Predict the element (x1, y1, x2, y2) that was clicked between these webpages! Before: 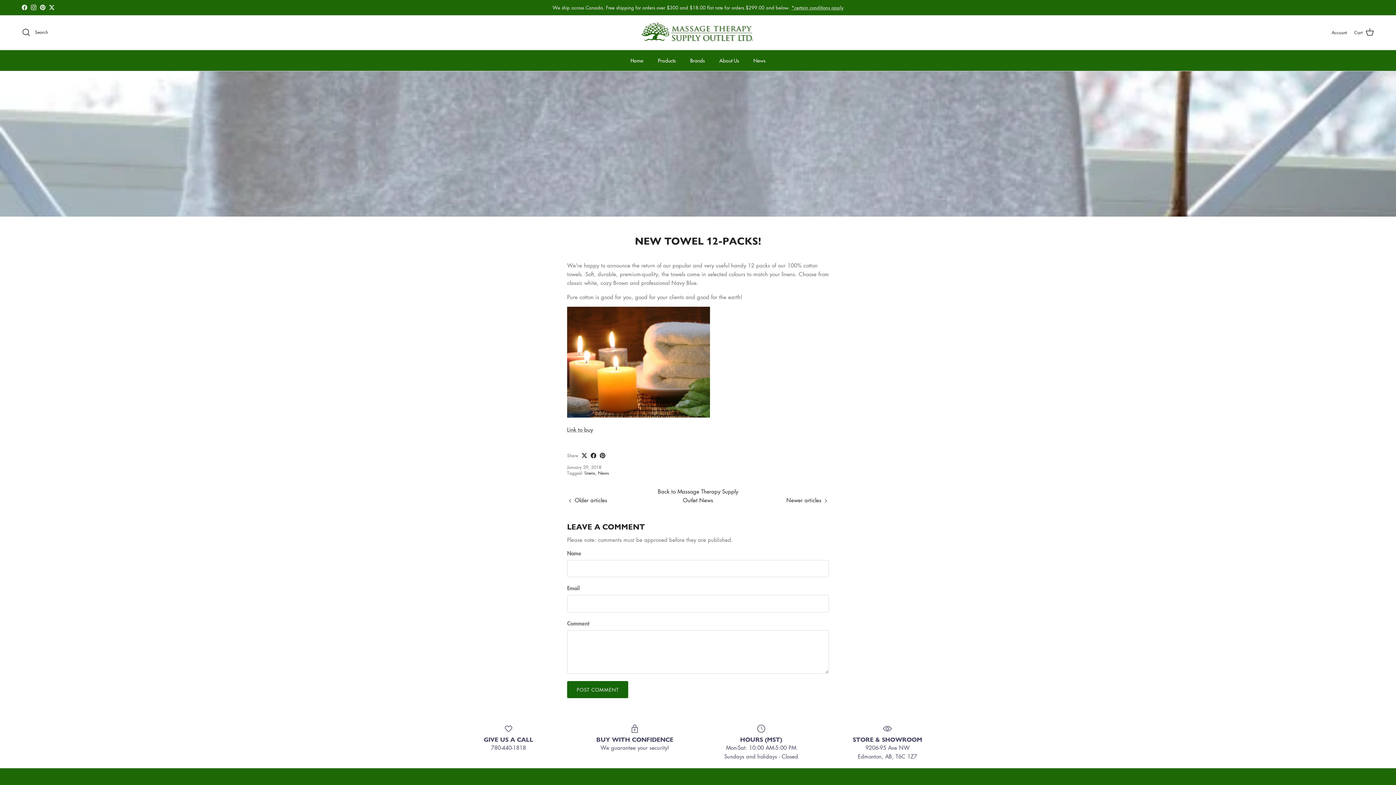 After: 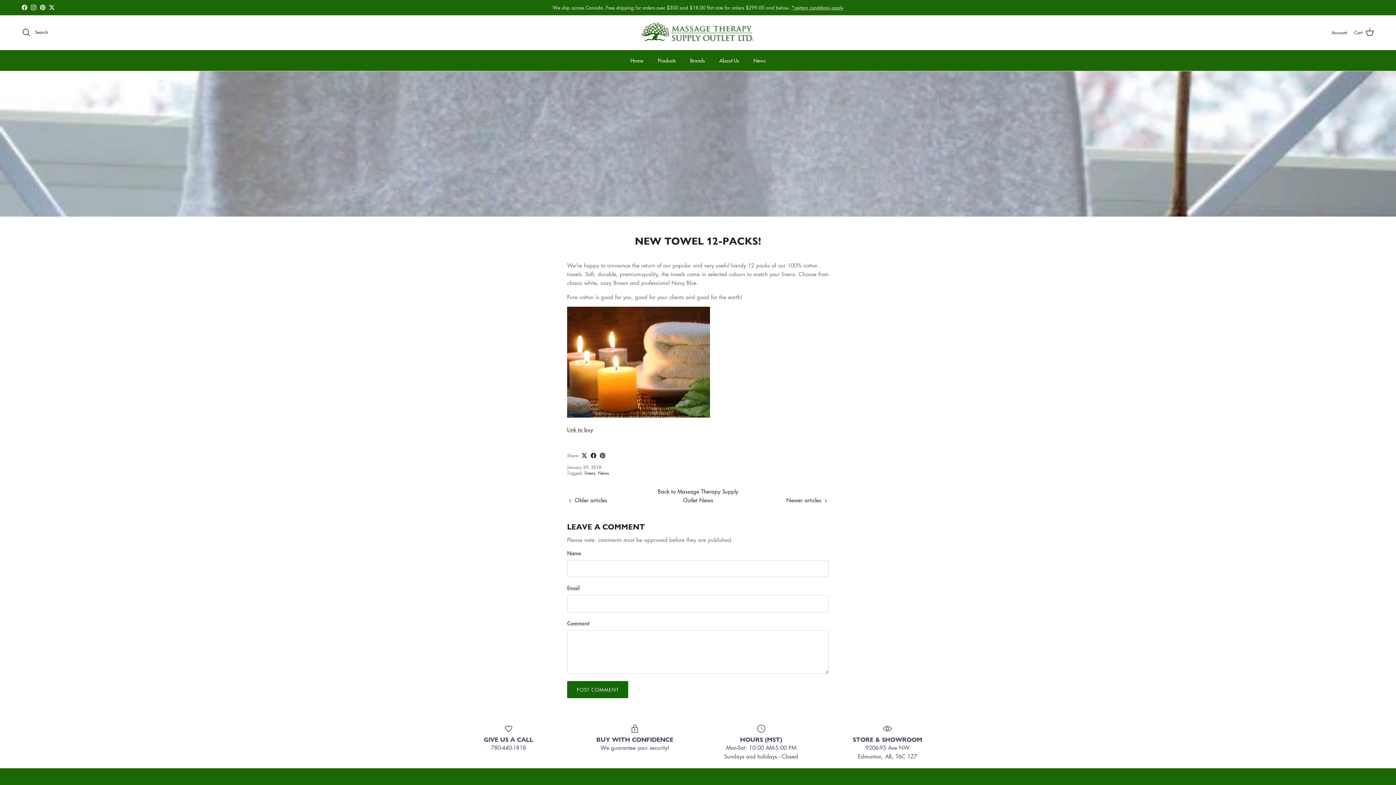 Action: bbox: (49, 4, 54, 10) label: Twitter